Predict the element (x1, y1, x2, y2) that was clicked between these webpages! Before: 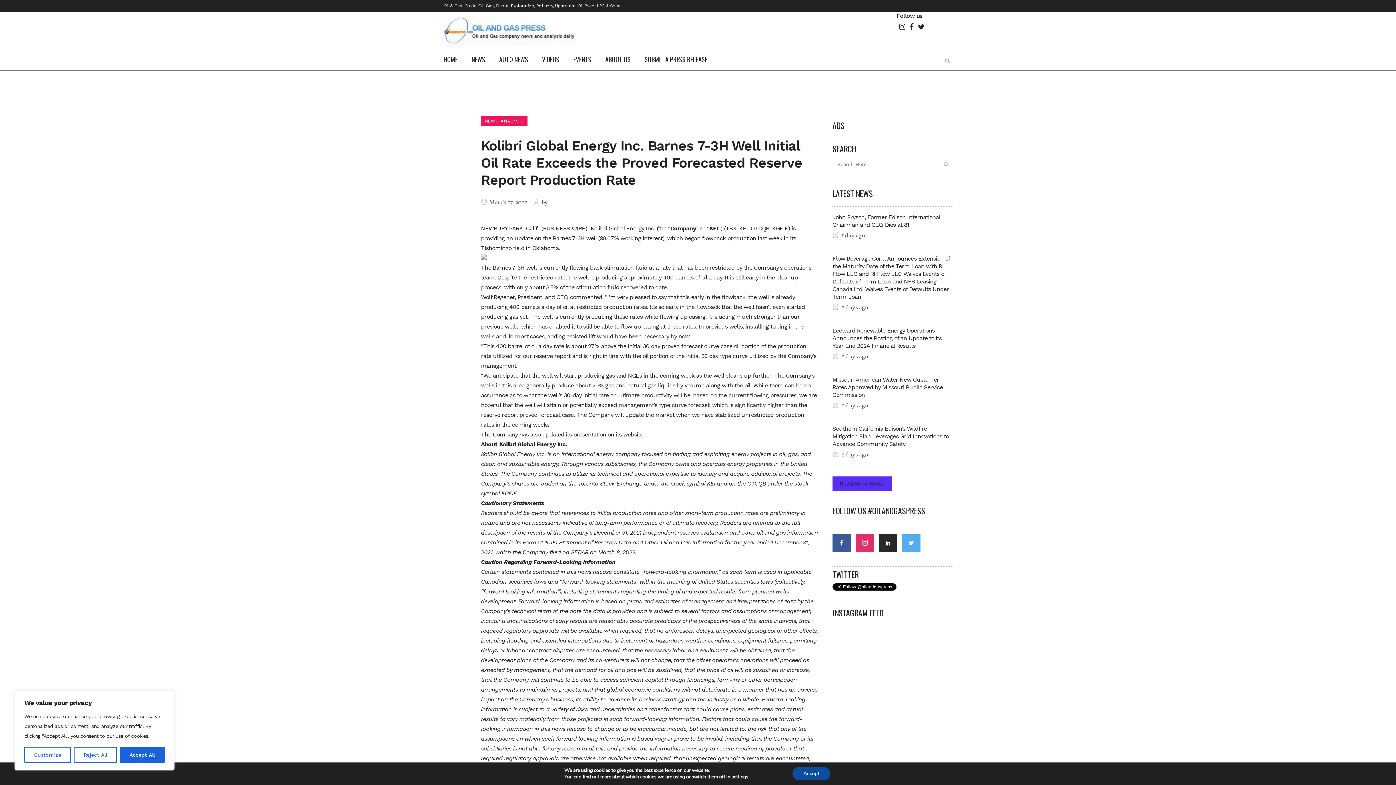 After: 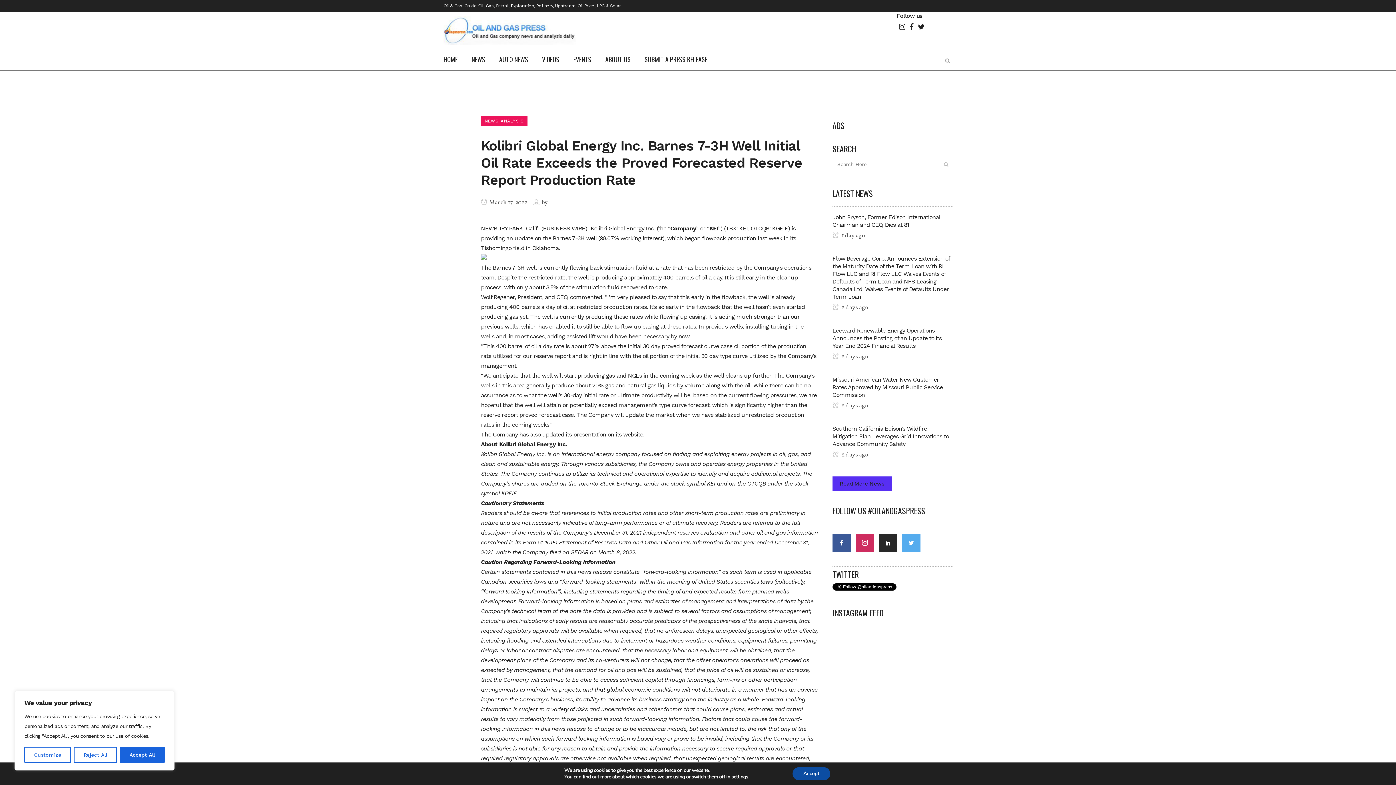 Action: bbox: (856, 541, 879, 548)